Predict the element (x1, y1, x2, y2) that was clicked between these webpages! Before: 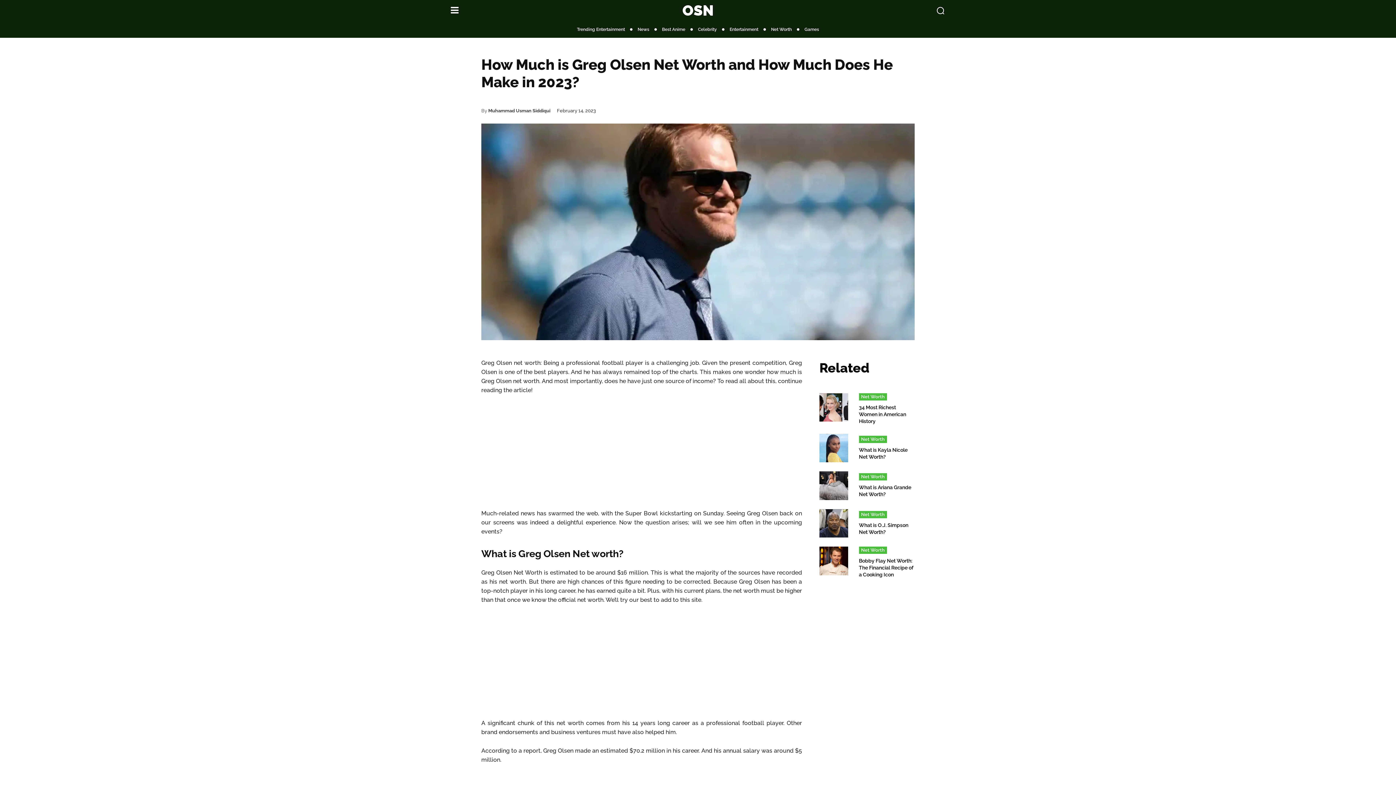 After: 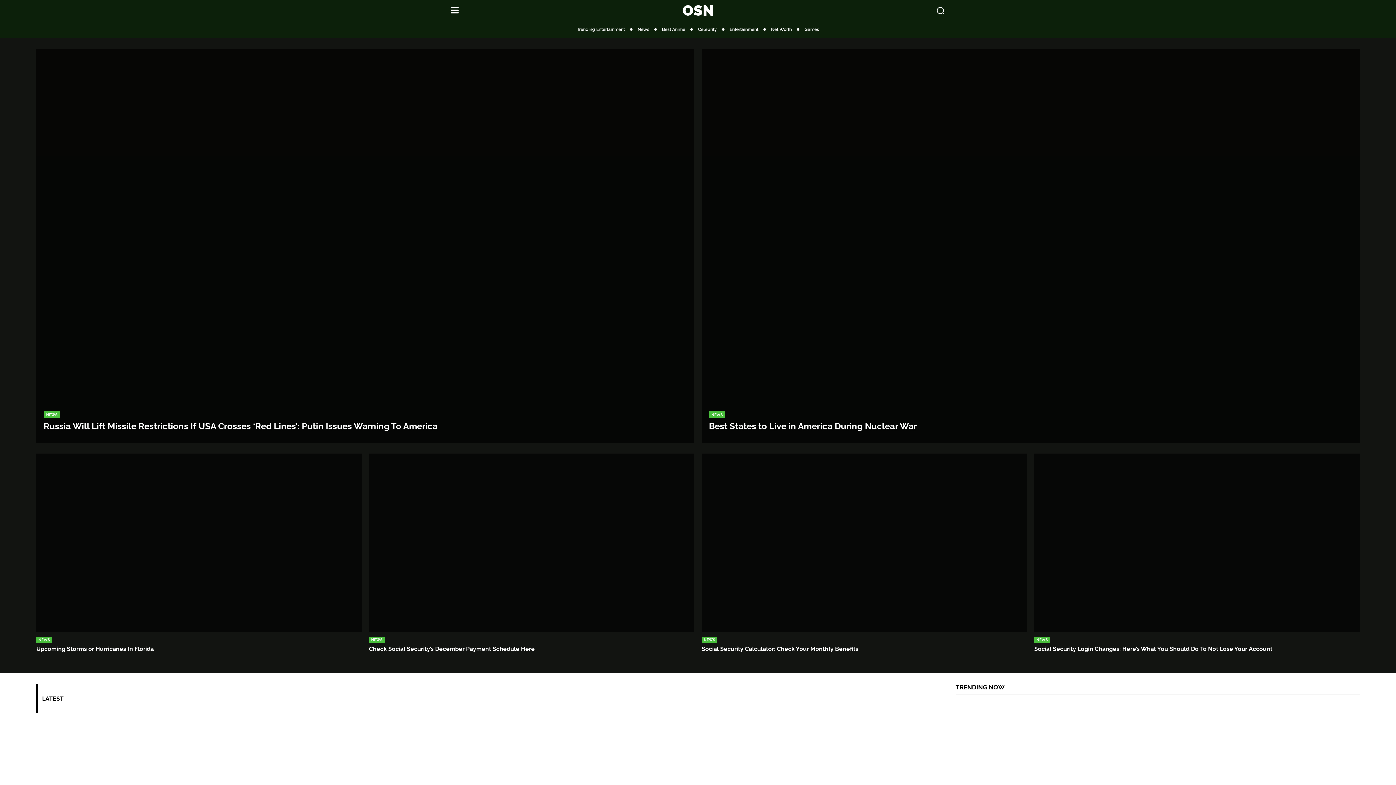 Action: bbox: (575, 0, 821, 20) label: OSN